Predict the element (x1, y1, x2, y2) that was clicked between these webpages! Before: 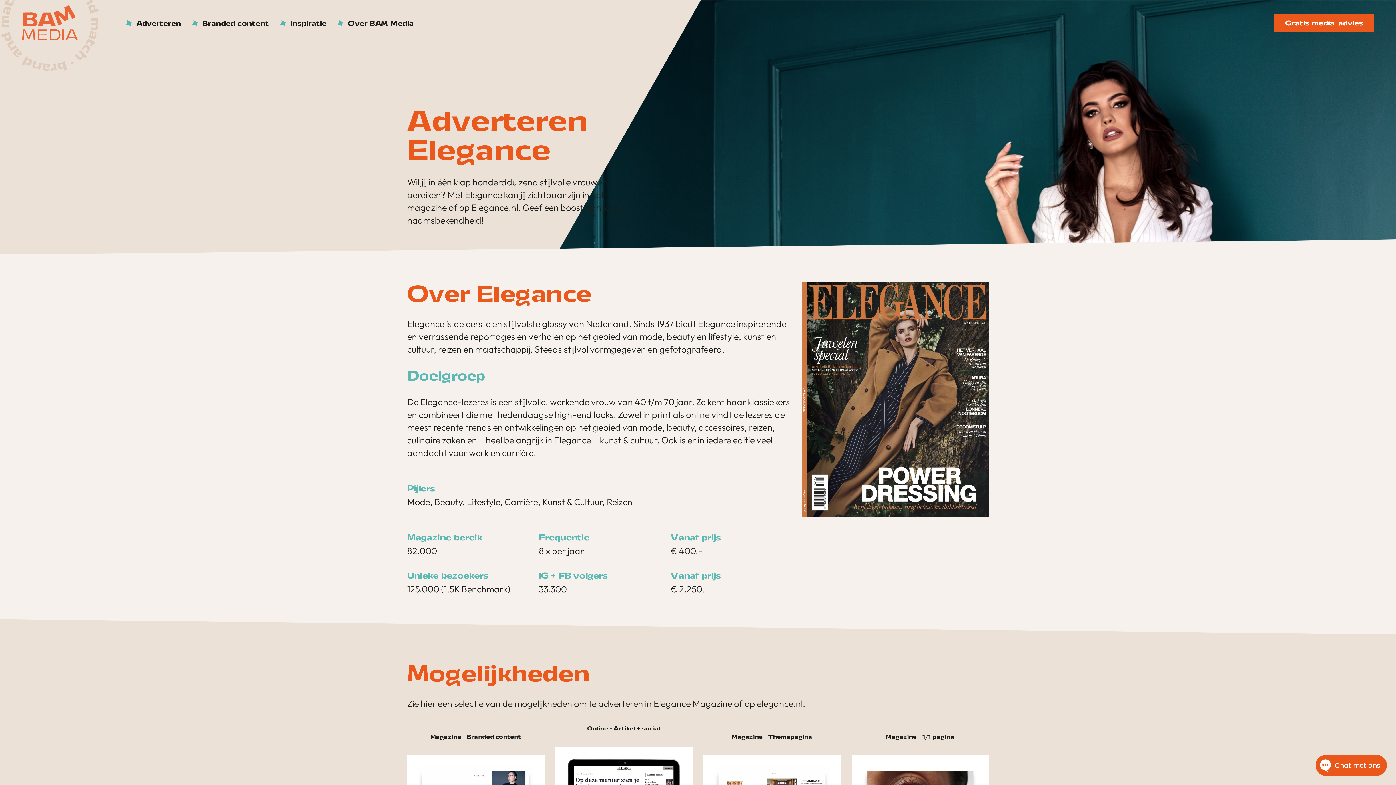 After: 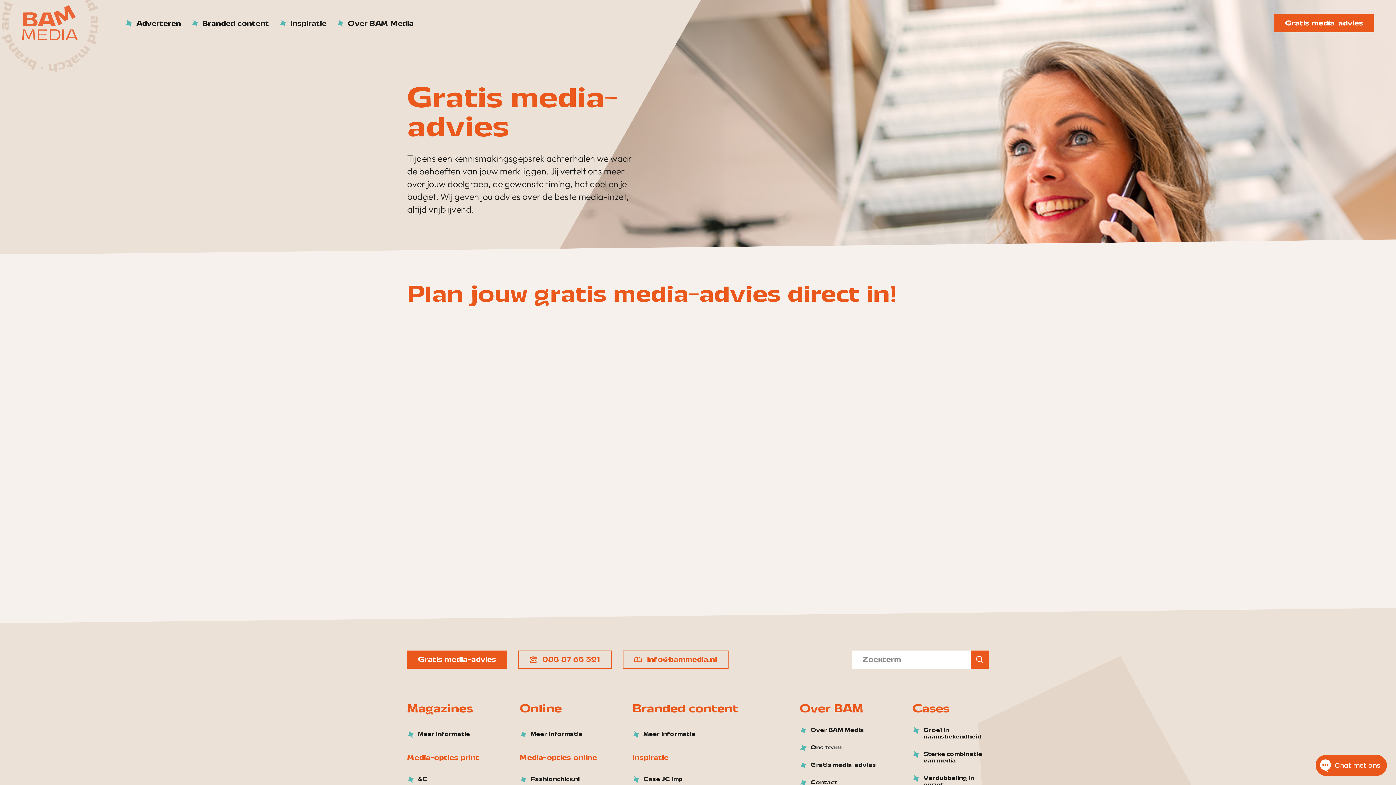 Action: bbox: (1274, 14, 1374, 32) label: Gratis media-advies